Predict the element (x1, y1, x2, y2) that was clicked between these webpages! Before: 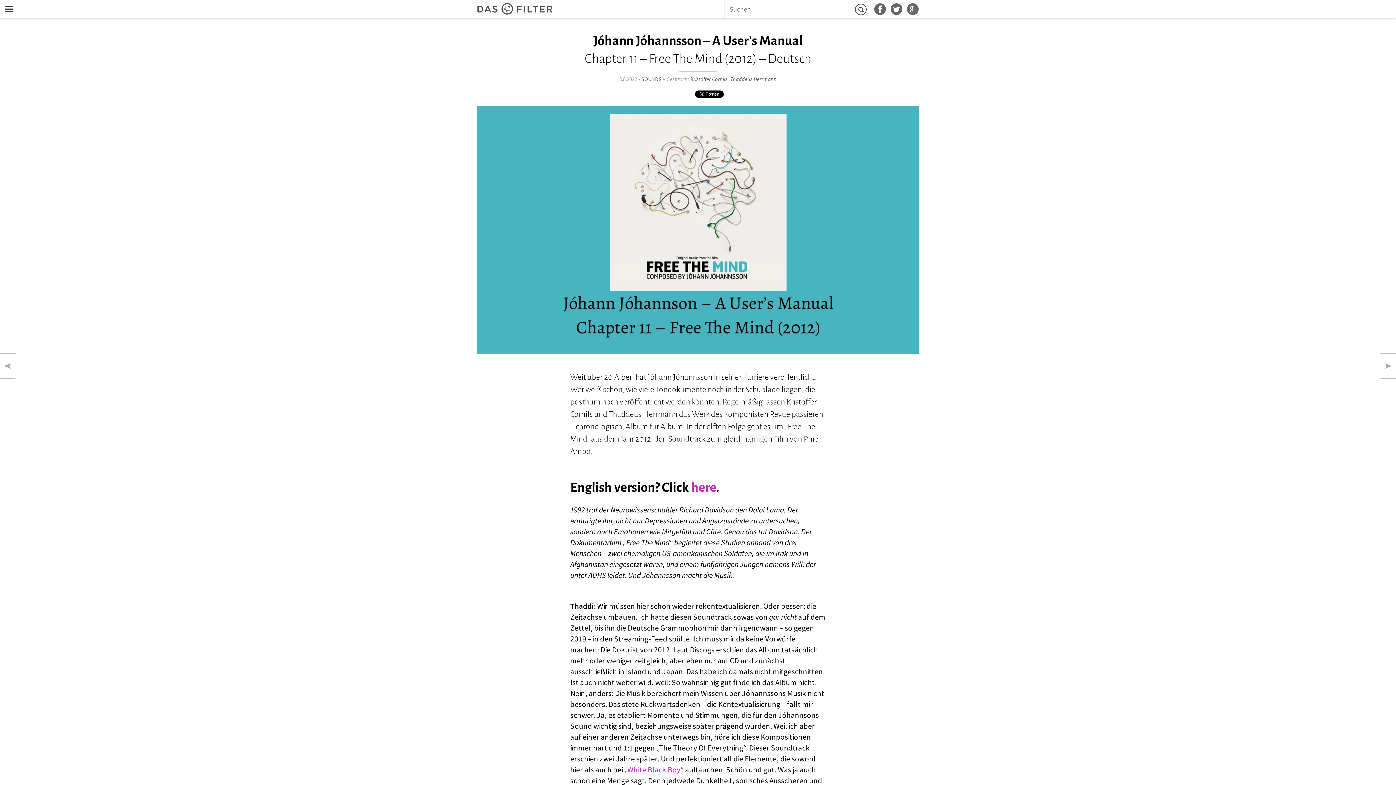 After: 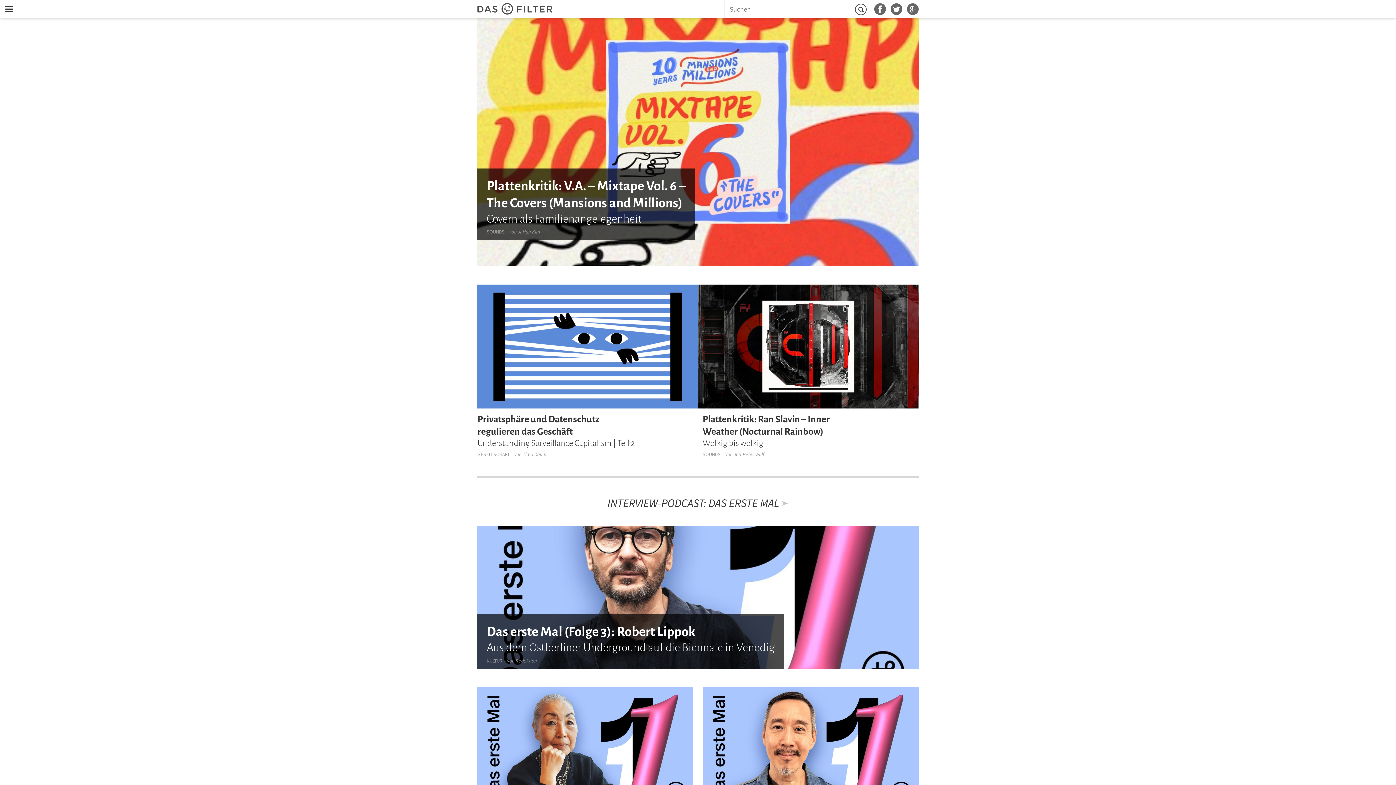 Action: bbox: (477, 0, 552, 17)